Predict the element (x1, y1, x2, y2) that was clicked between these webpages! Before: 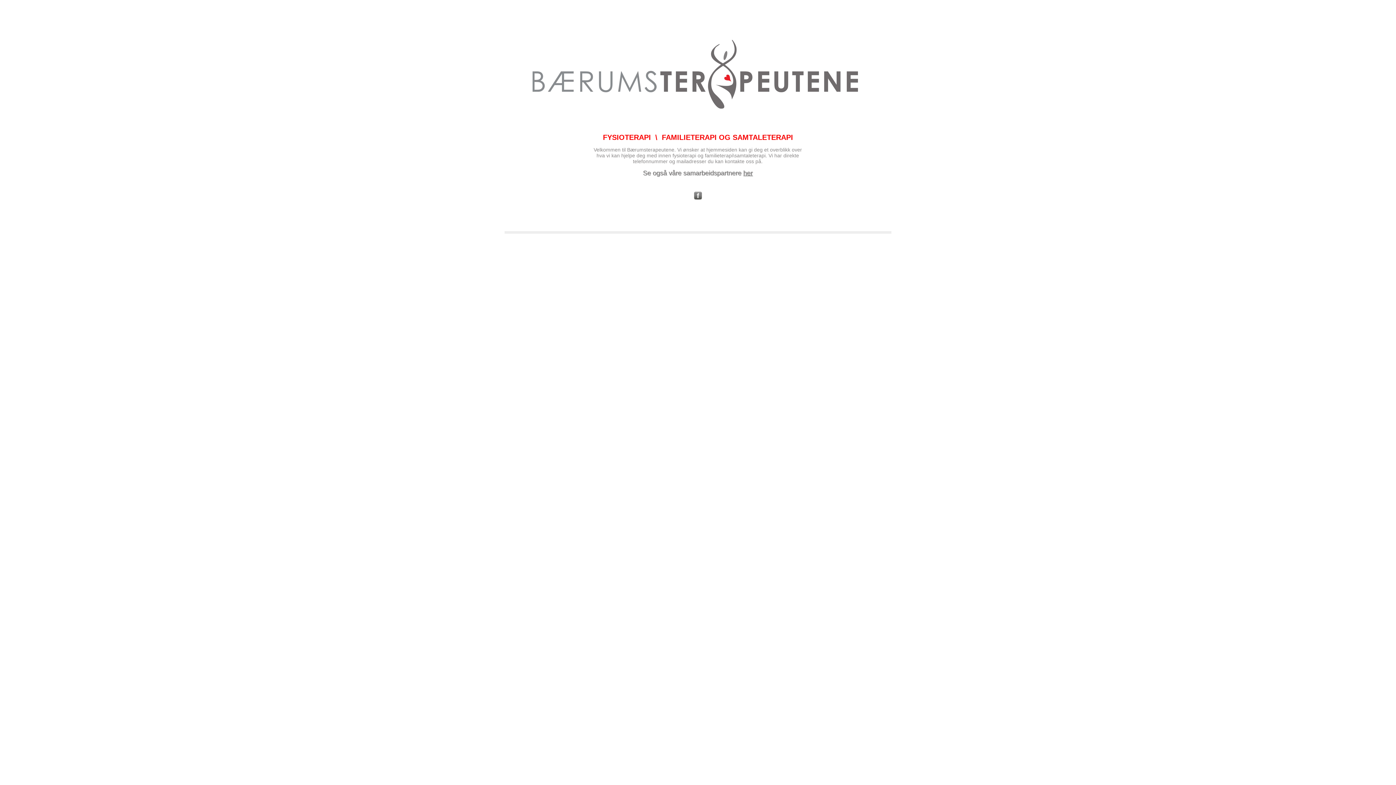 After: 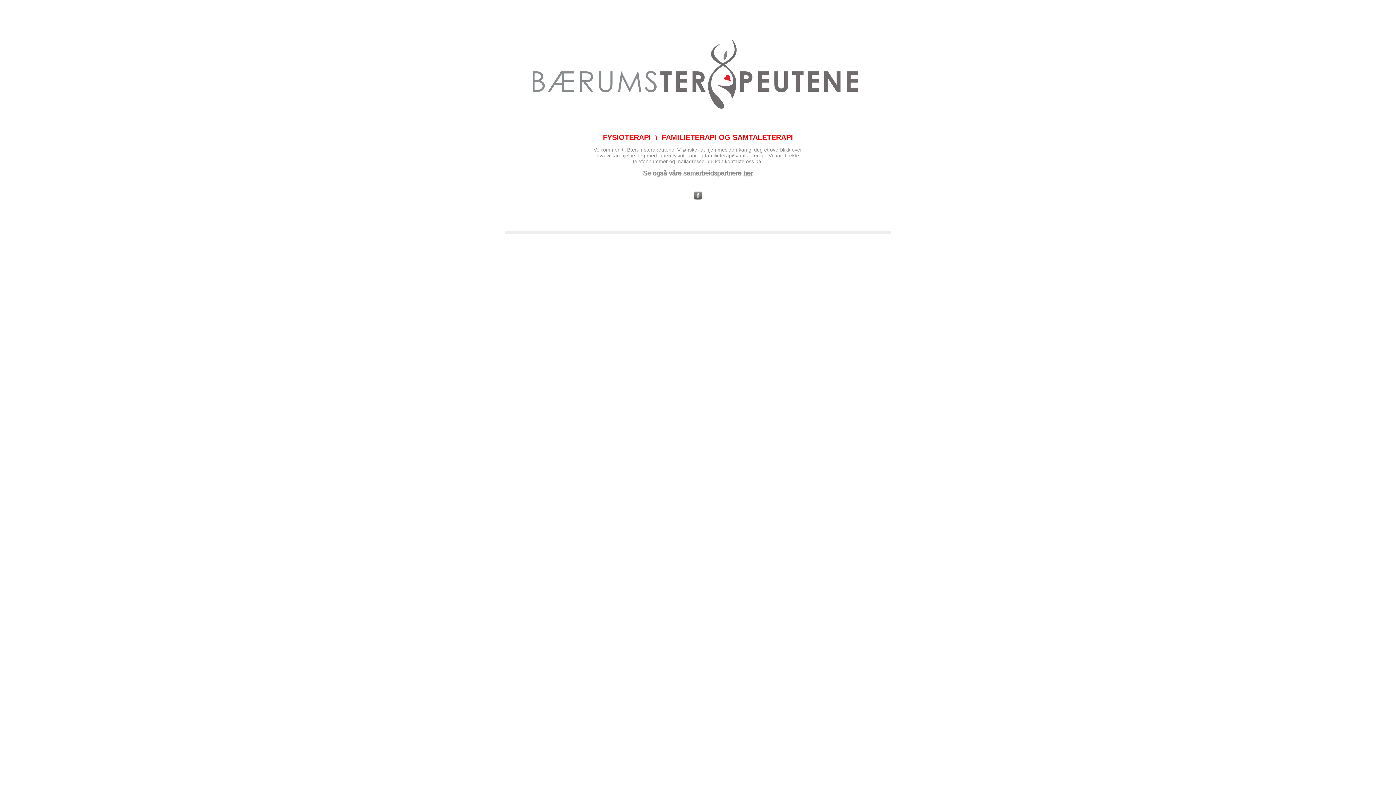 Action: bbox: (532, 40, 858, 109)